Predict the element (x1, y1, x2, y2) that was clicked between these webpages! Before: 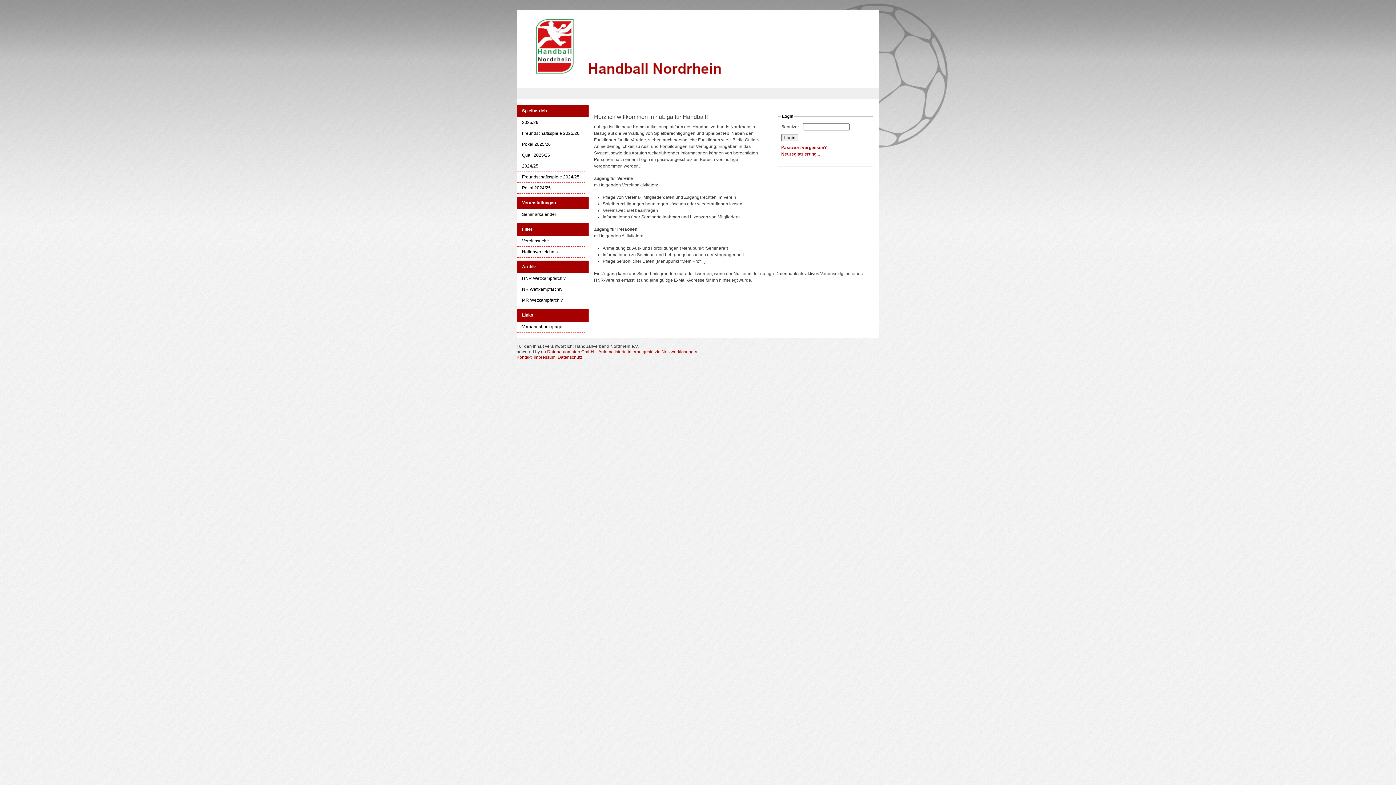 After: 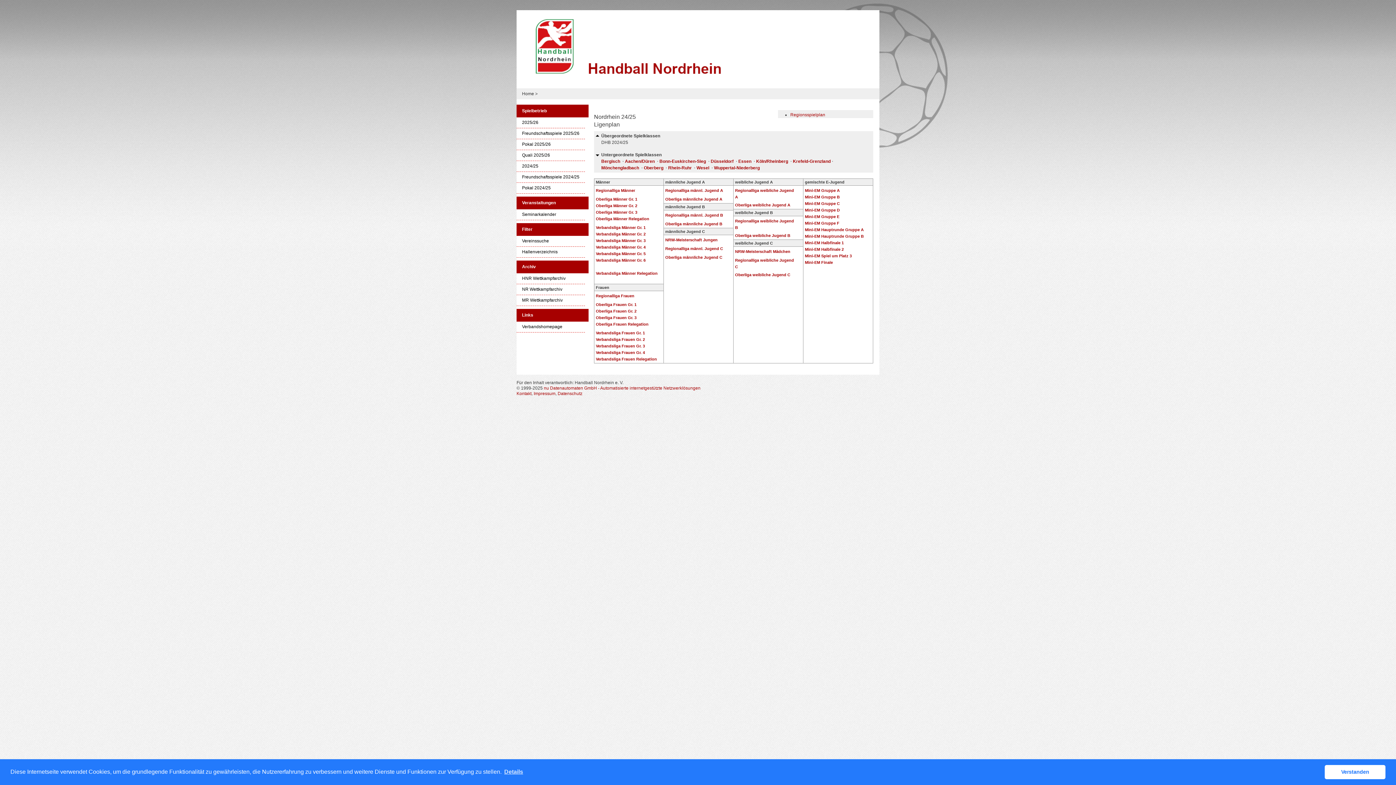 Action: bbox: (516, 164, 585, 168) label: 2024/25